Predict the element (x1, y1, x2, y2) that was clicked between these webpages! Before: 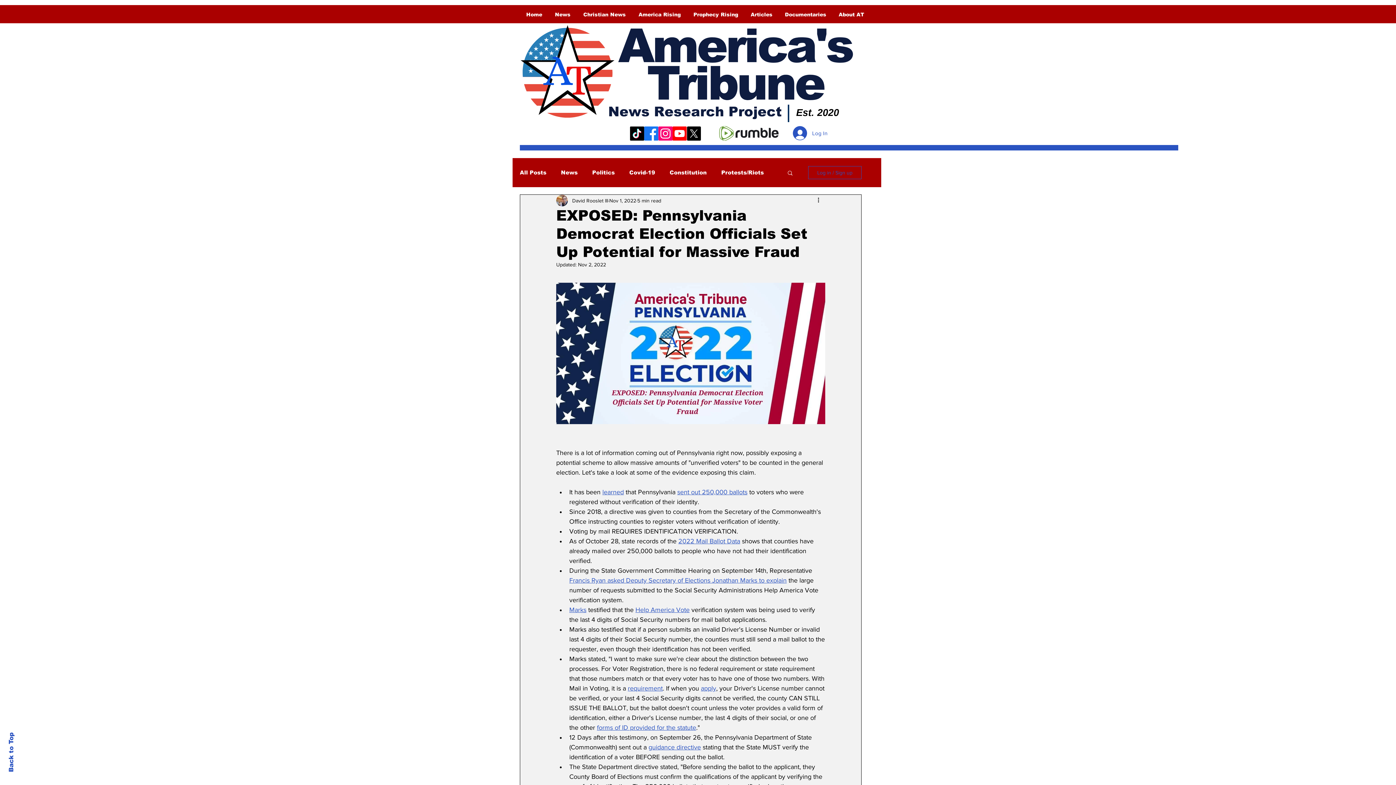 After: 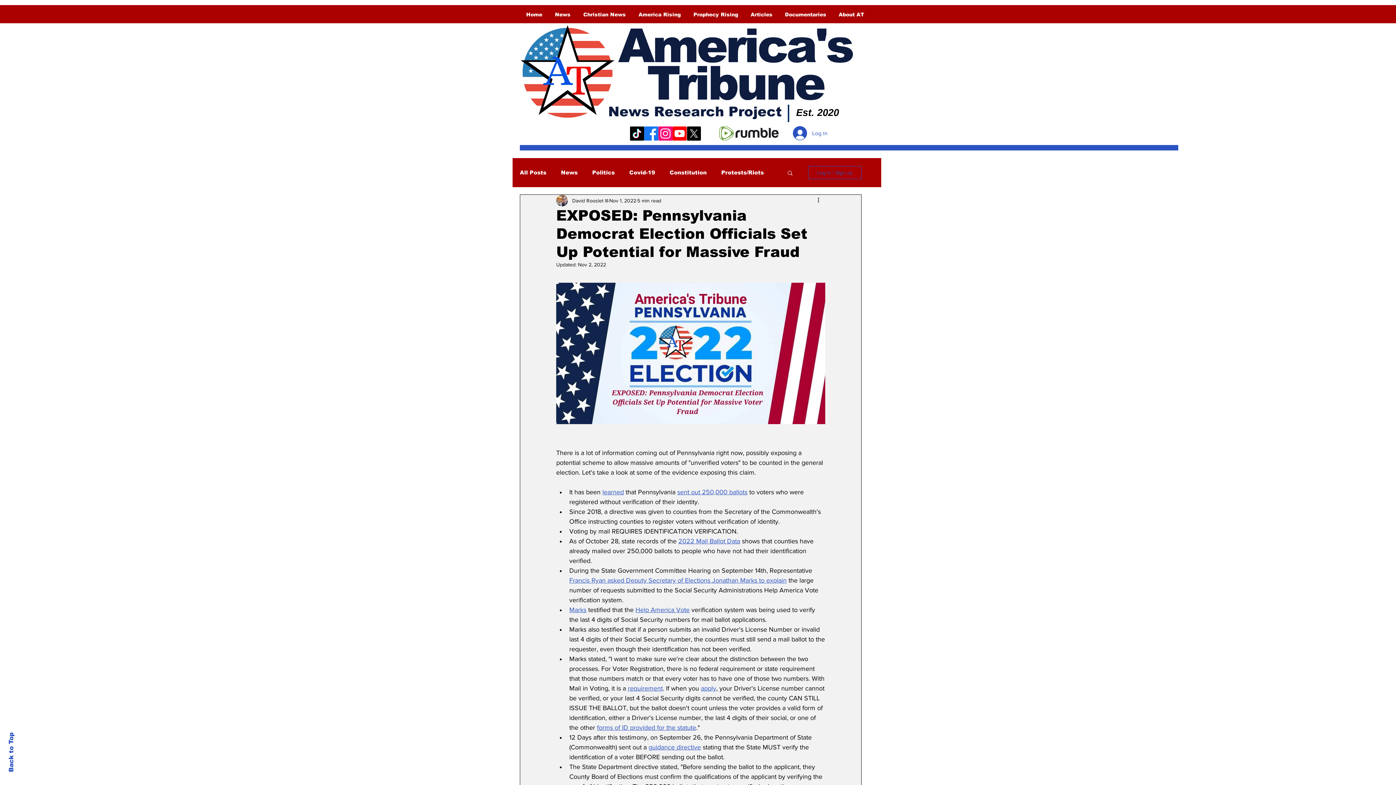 Action: bbox: (602, 488, 624, 495) label: learned